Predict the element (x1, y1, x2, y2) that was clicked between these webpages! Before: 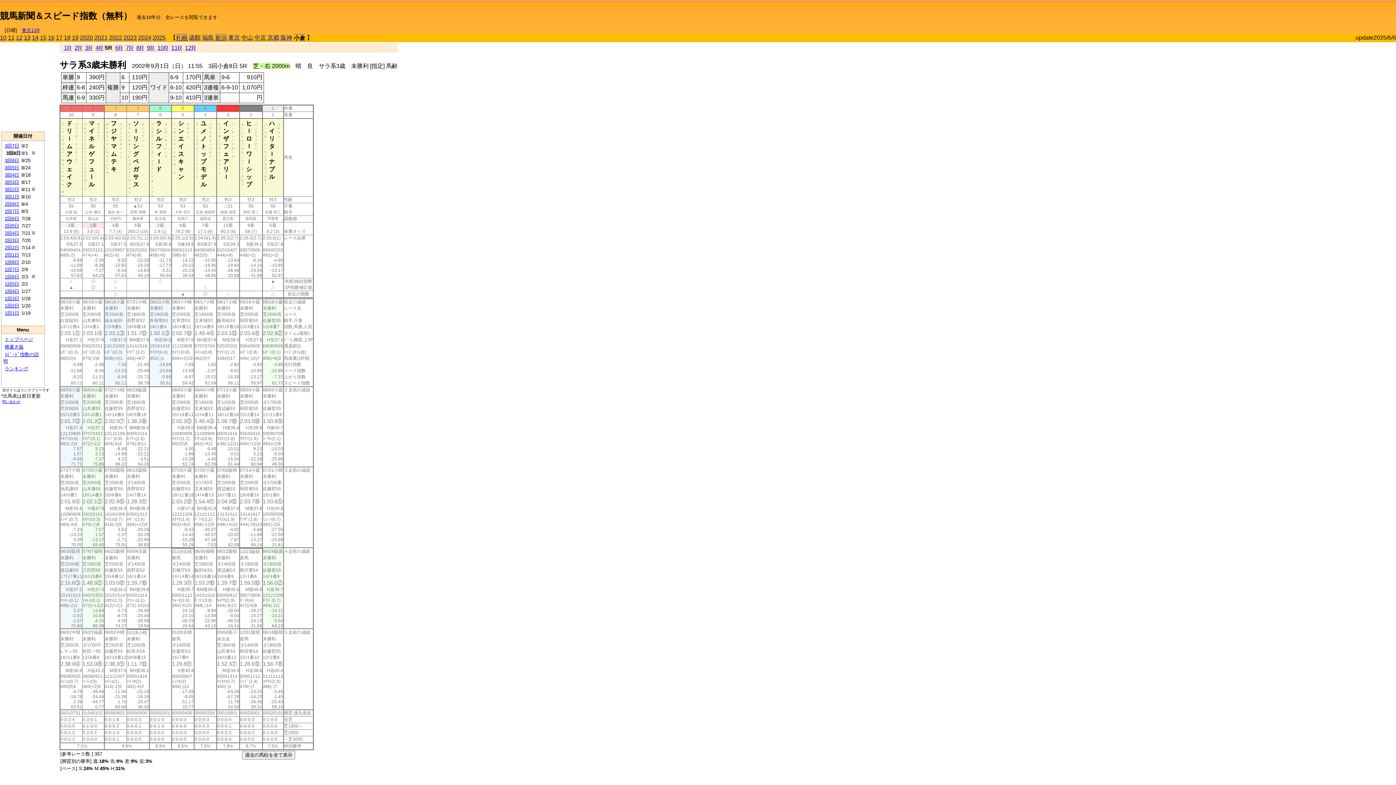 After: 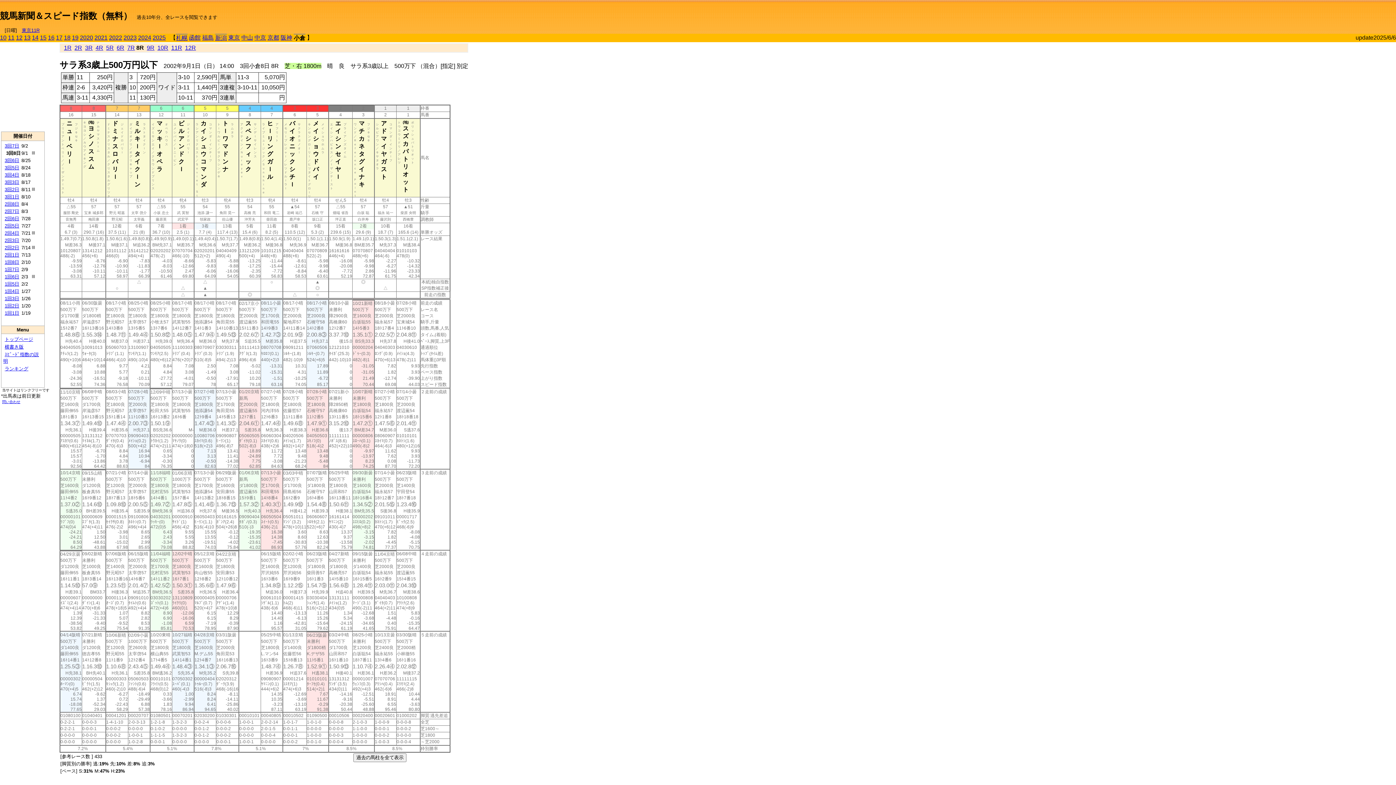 Action: label: 8R bbox: (136, 44, 144, 50)